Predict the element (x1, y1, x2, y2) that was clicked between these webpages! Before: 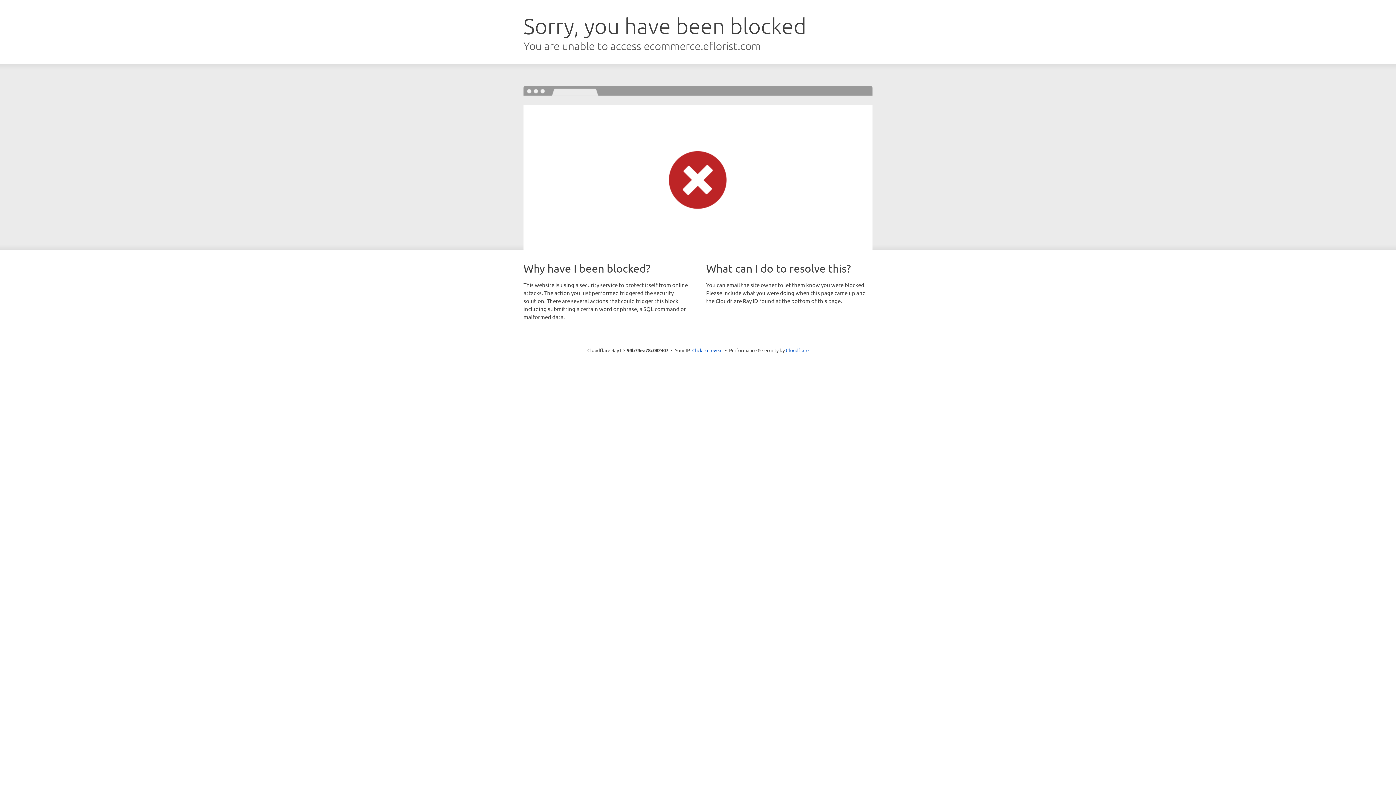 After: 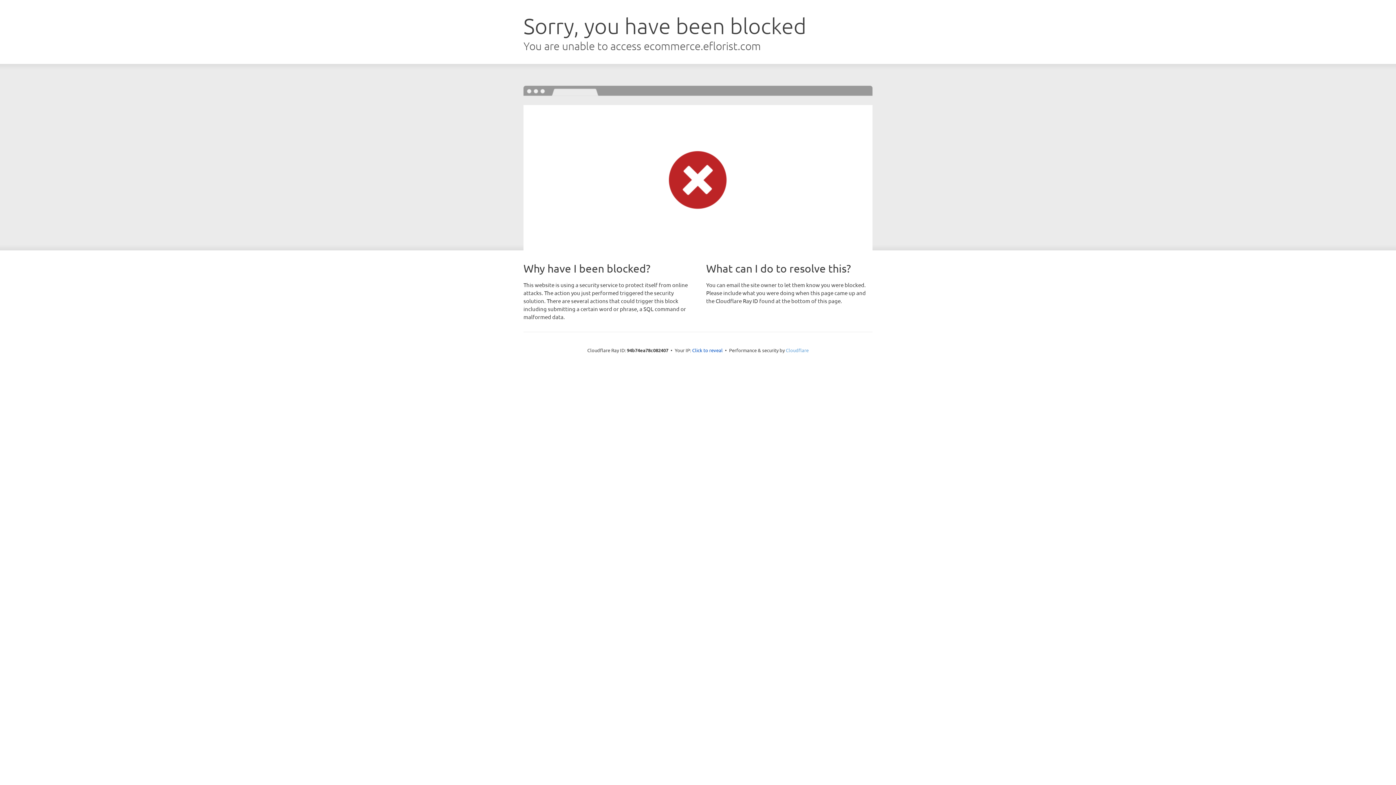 Action: bbox: (786, 347, 808, 353) label: Cloudflare